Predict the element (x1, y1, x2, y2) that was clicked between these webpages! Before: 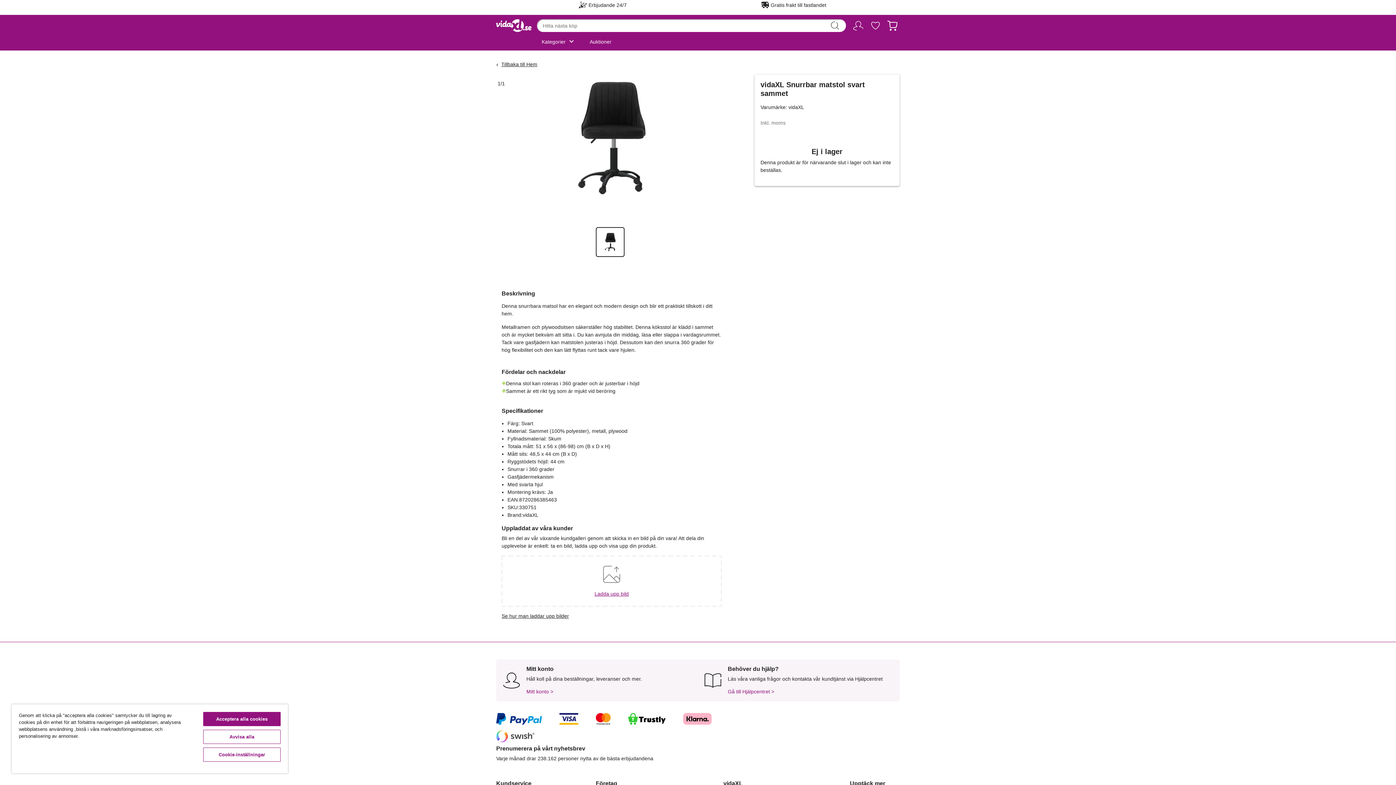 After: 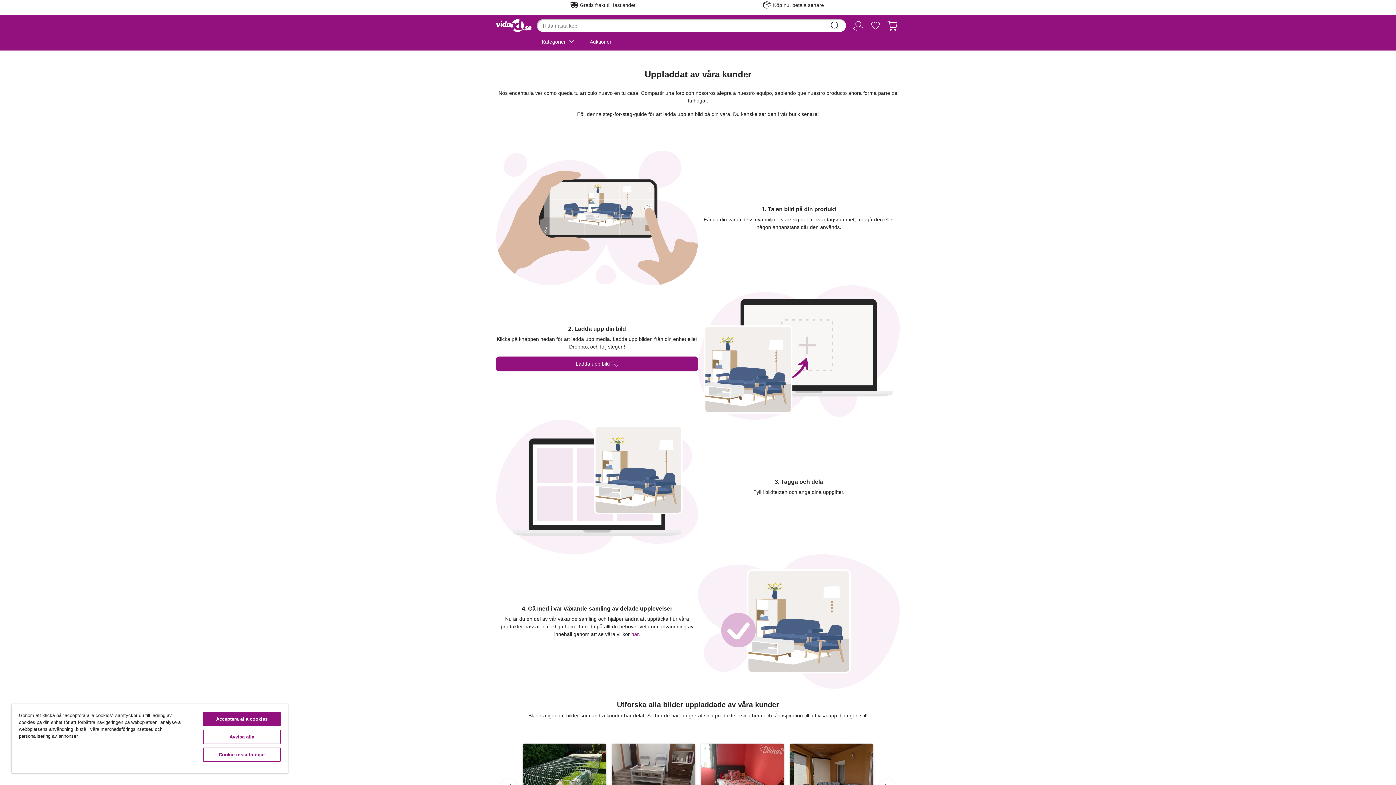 Action: label: Se hur man laddar upp bilder bbox: (501, 612, 721, 620)